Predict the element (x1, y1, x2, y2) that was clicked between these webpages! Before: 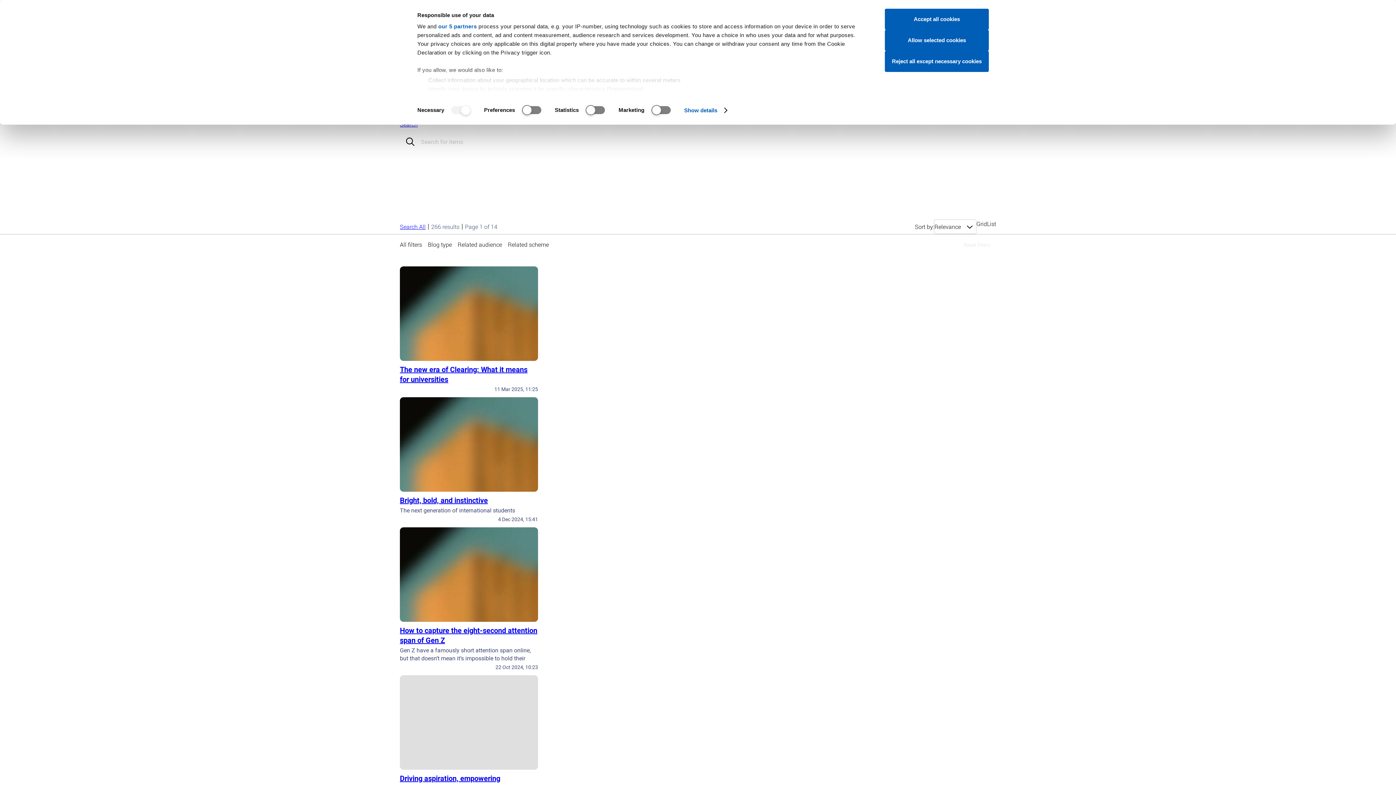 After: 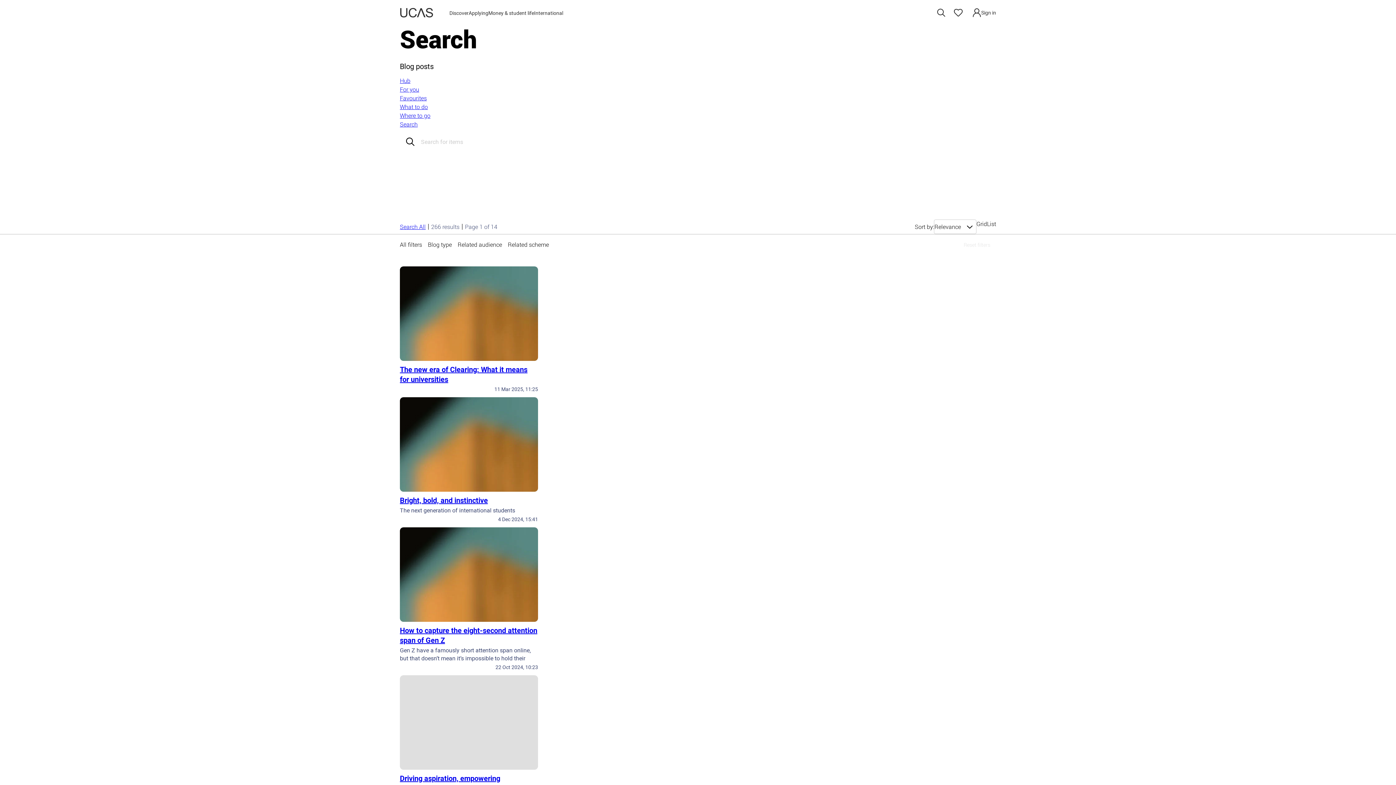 Action: bbox: (885, 8, 989, 29) label: Accept all cookies